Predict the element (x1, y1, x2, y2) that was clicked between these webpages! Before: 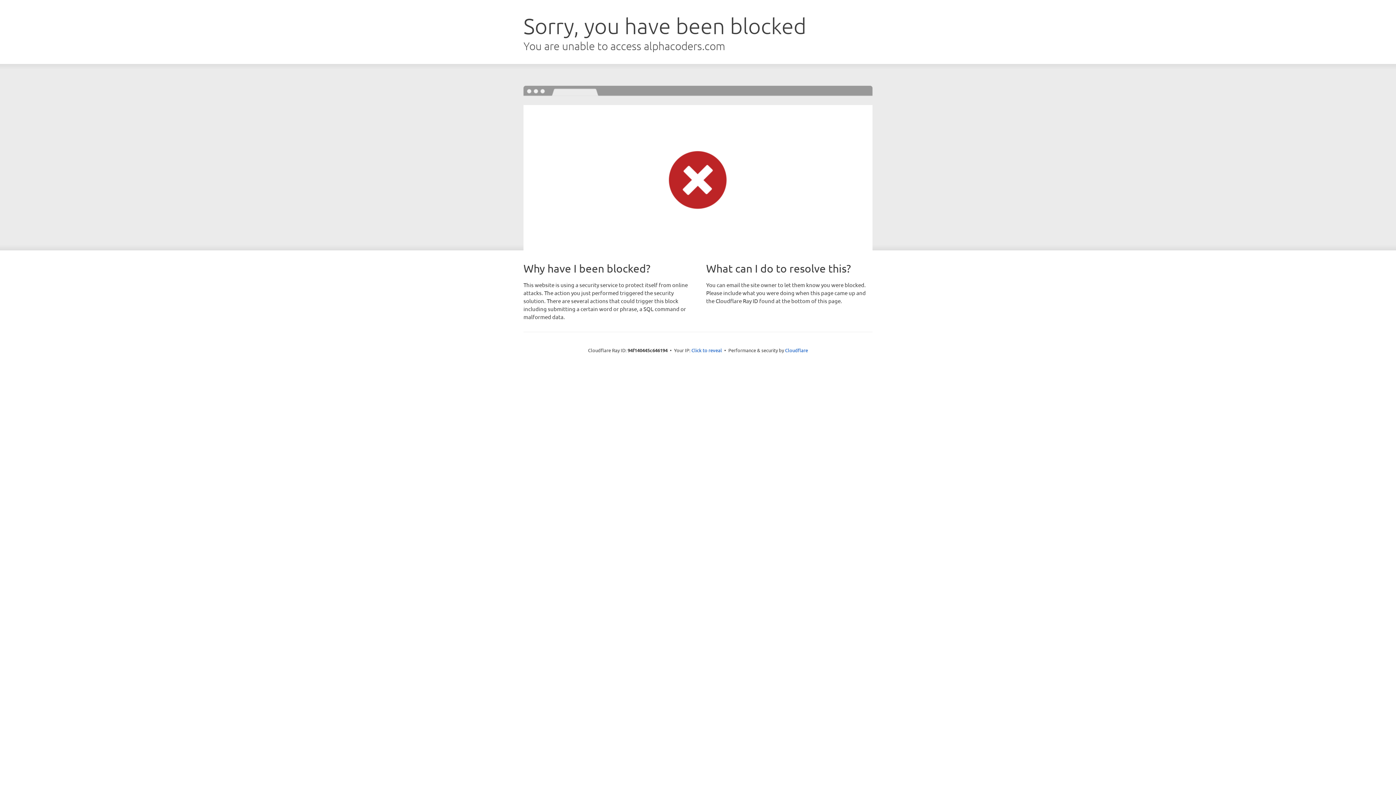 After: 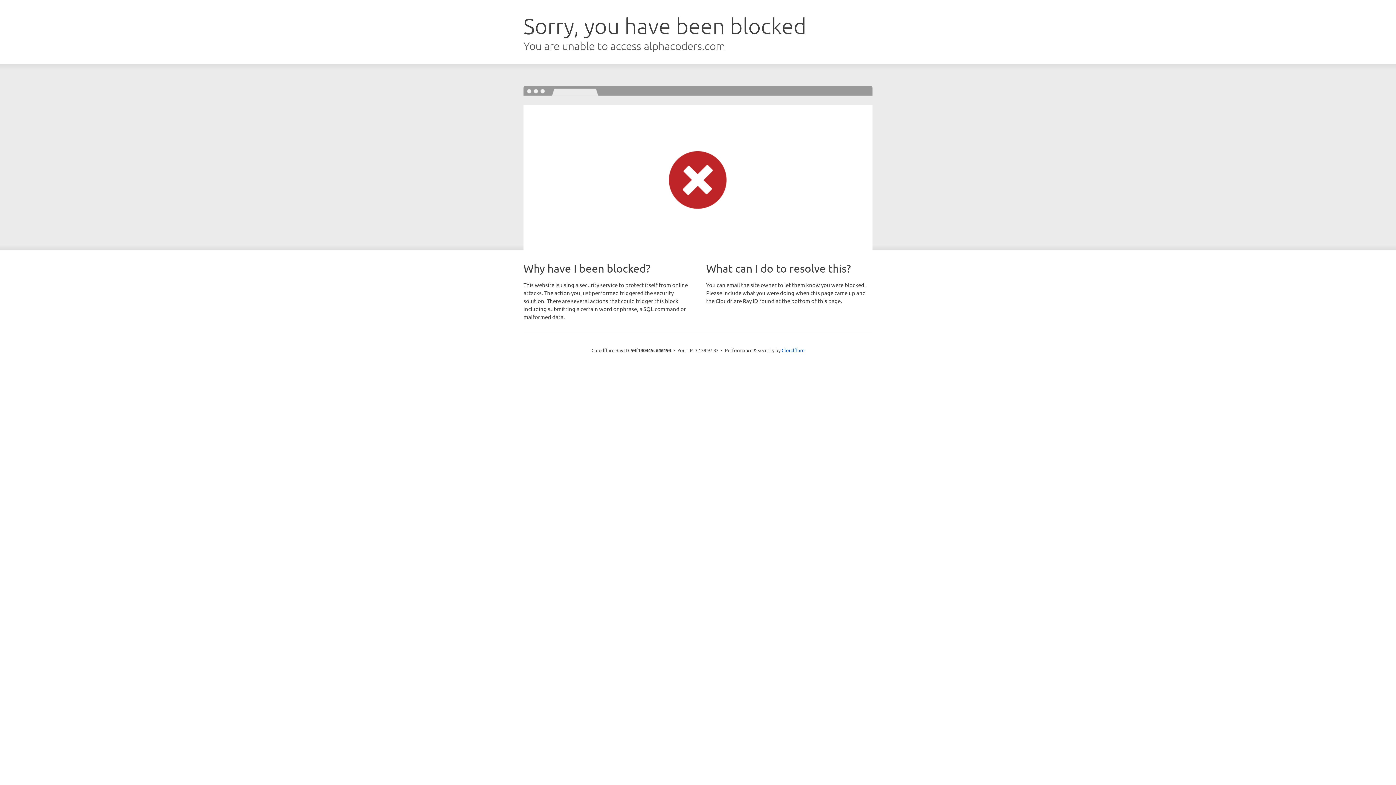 Action: bbox: (691, 346, 722, 353) label: Click to reveal